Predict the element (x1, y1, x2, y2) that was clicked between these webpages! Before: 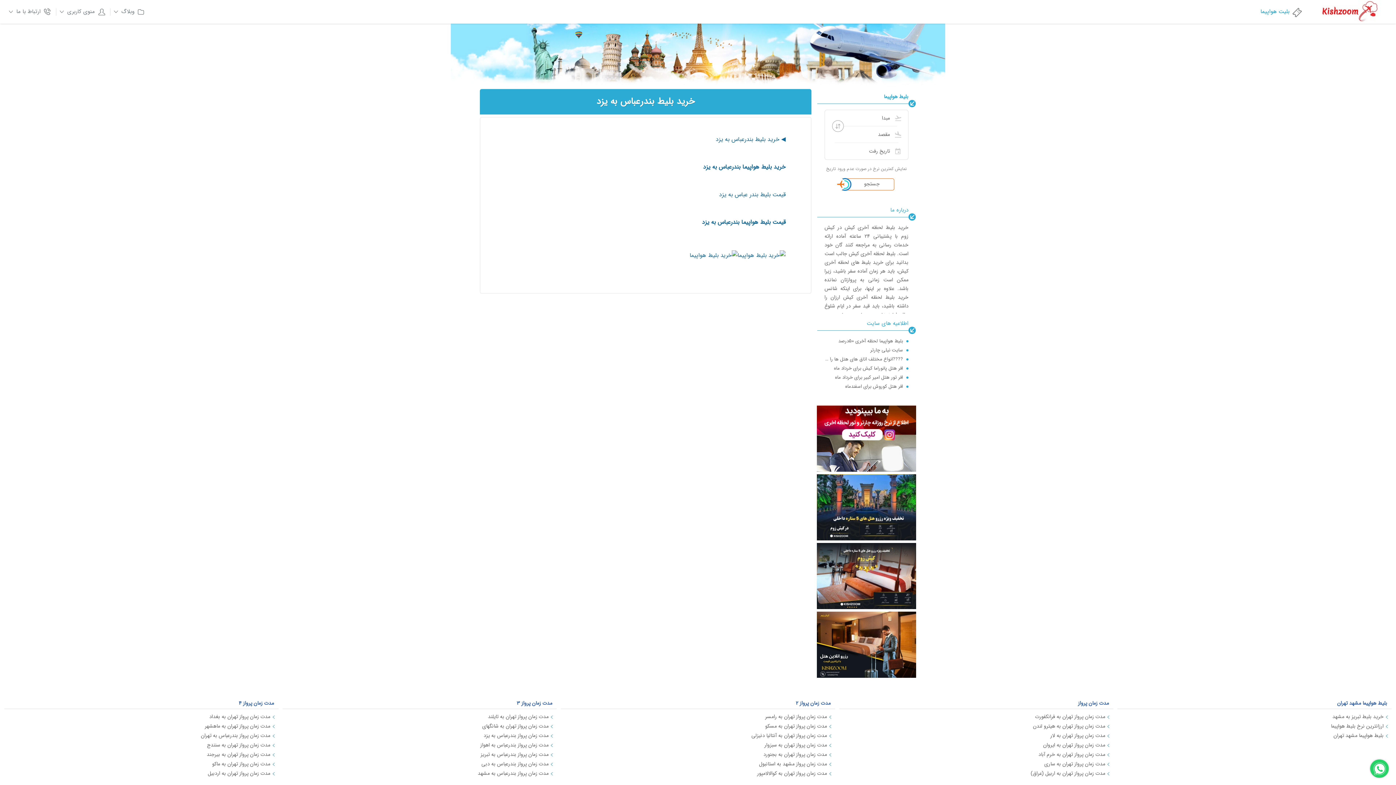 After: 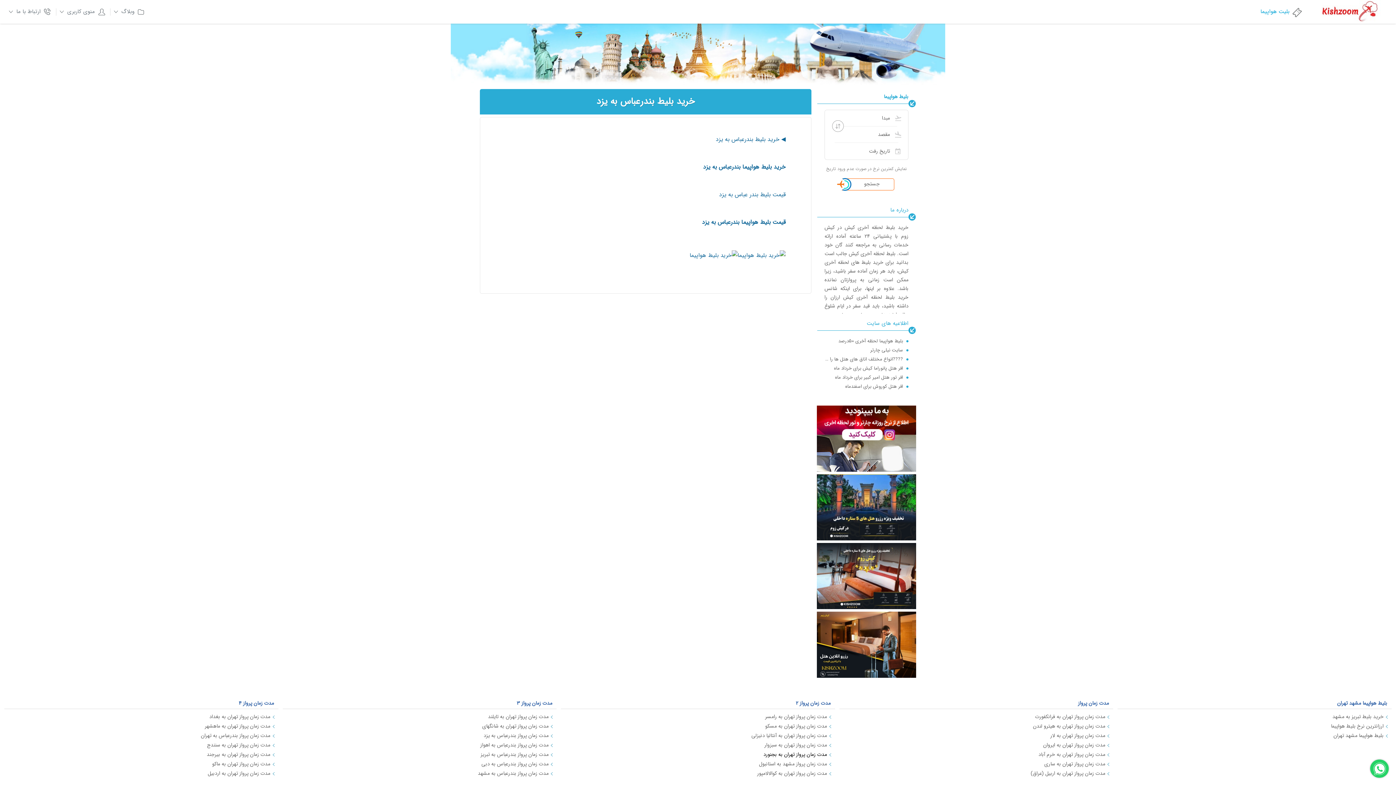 Action: label: مدت زمان پرواز تهران به بجنورد bbox: (568, 750, 827, 759)